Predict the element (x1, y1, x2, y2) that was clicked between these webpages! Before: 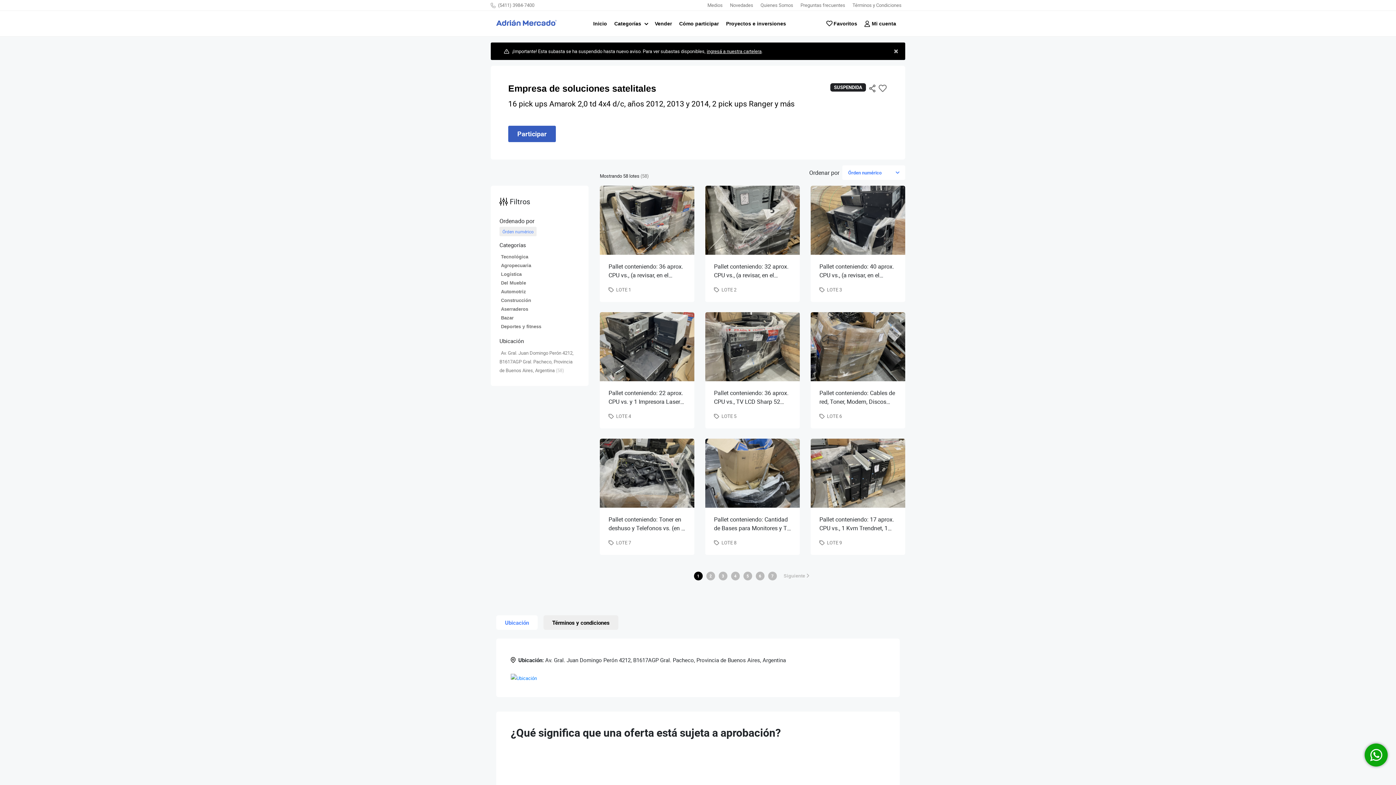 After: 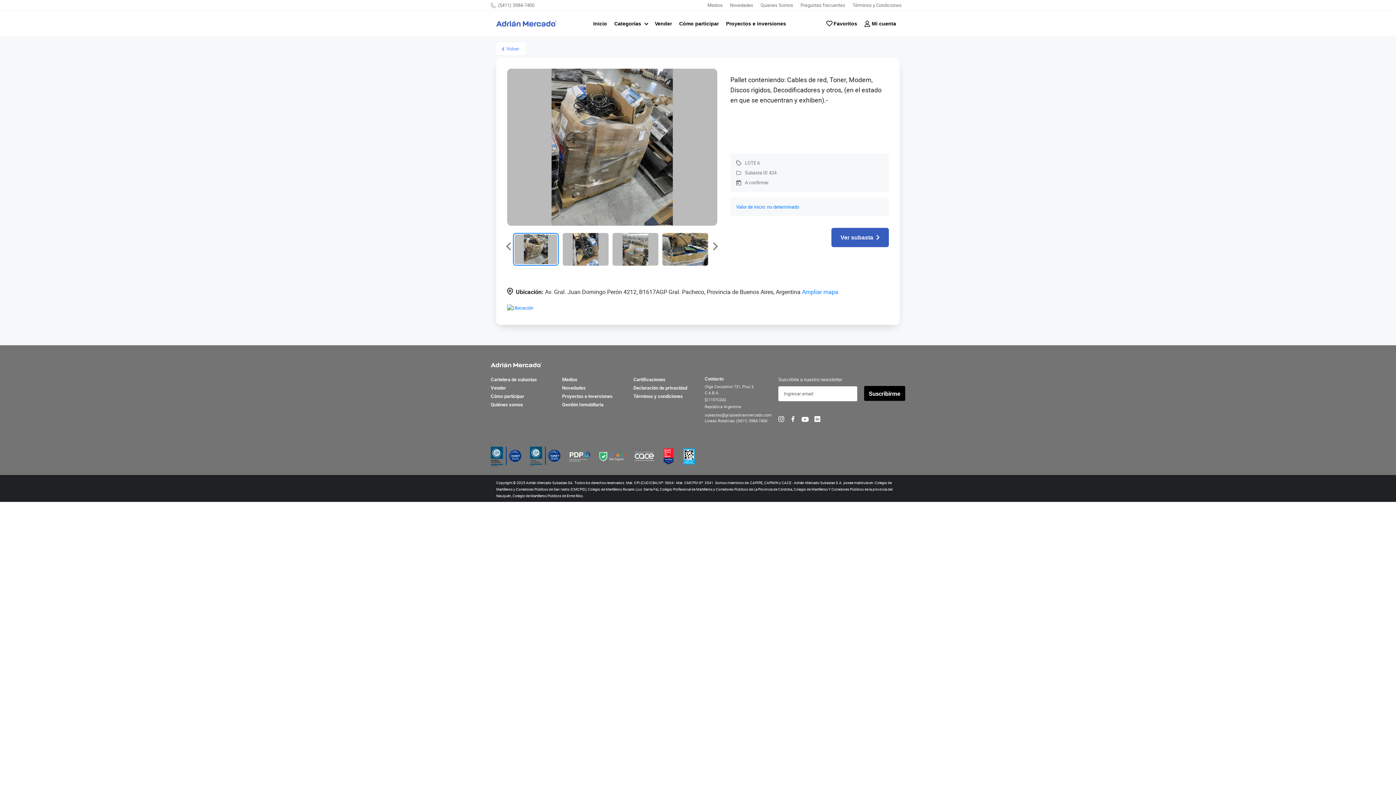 Action: bbox: (810, 312, 905, 381)